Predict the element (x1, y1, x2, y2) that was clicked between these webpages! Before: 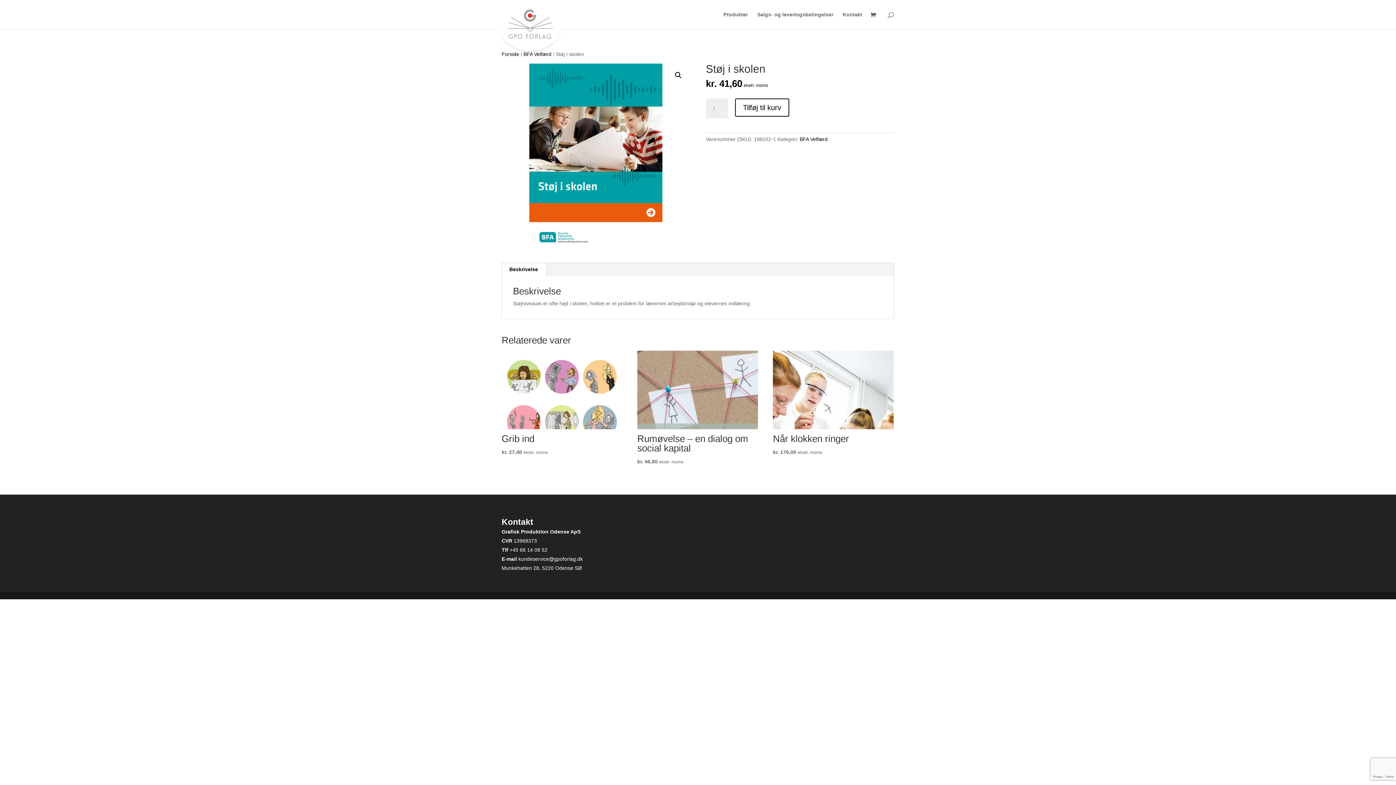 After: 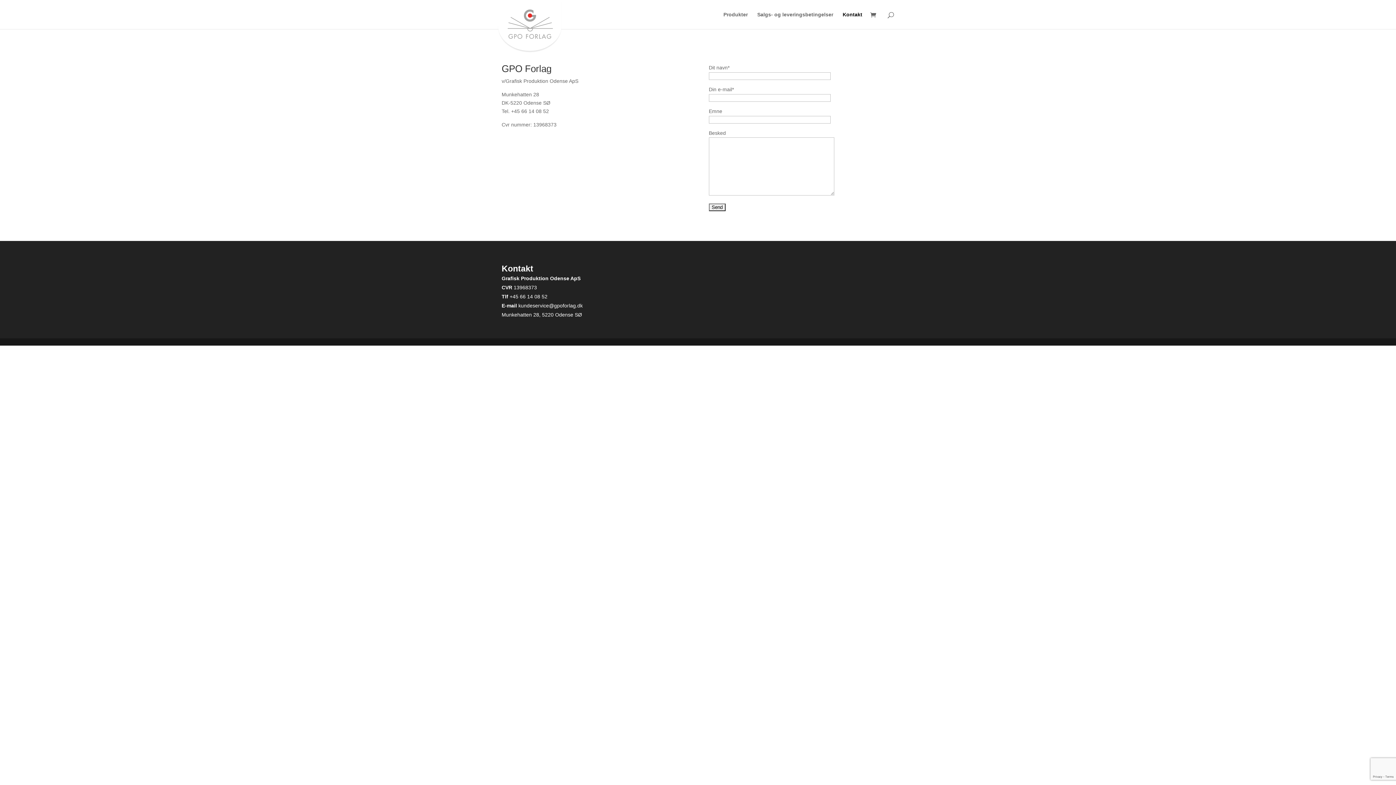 Action: bbox: (842, 12, 862, 29) label: Kontakt